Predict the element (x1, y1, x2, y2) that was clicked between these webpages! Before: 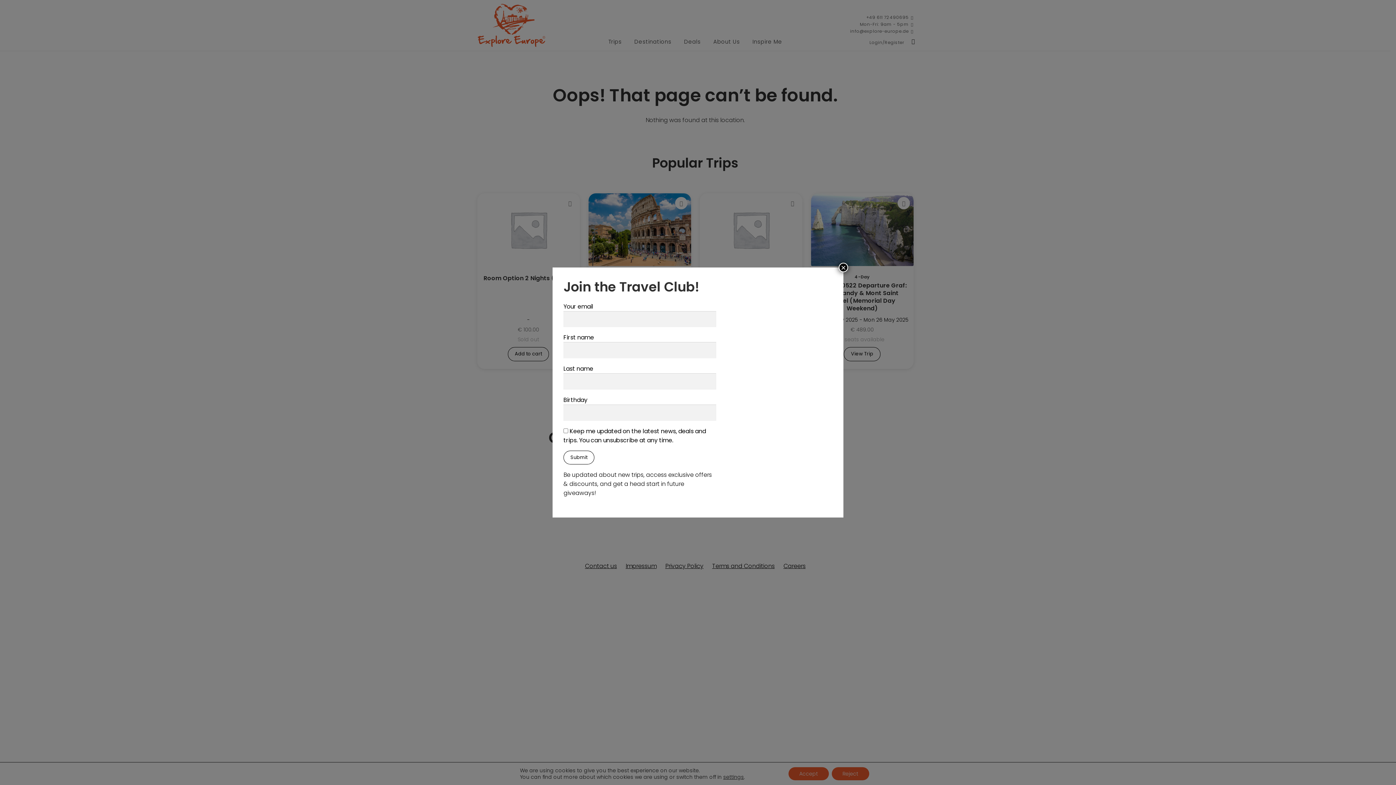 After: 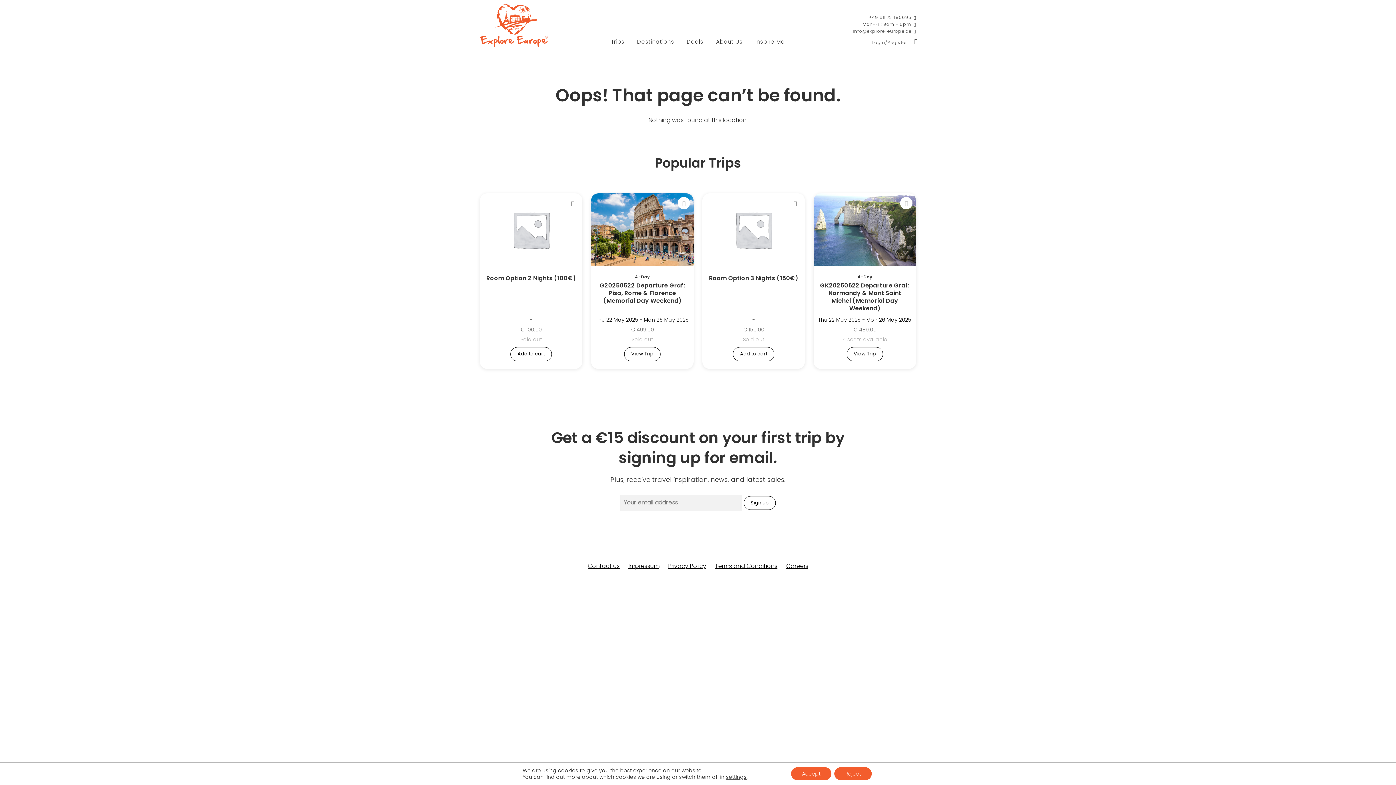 Action: label: Close bbox: (838, 262, 848, 272)